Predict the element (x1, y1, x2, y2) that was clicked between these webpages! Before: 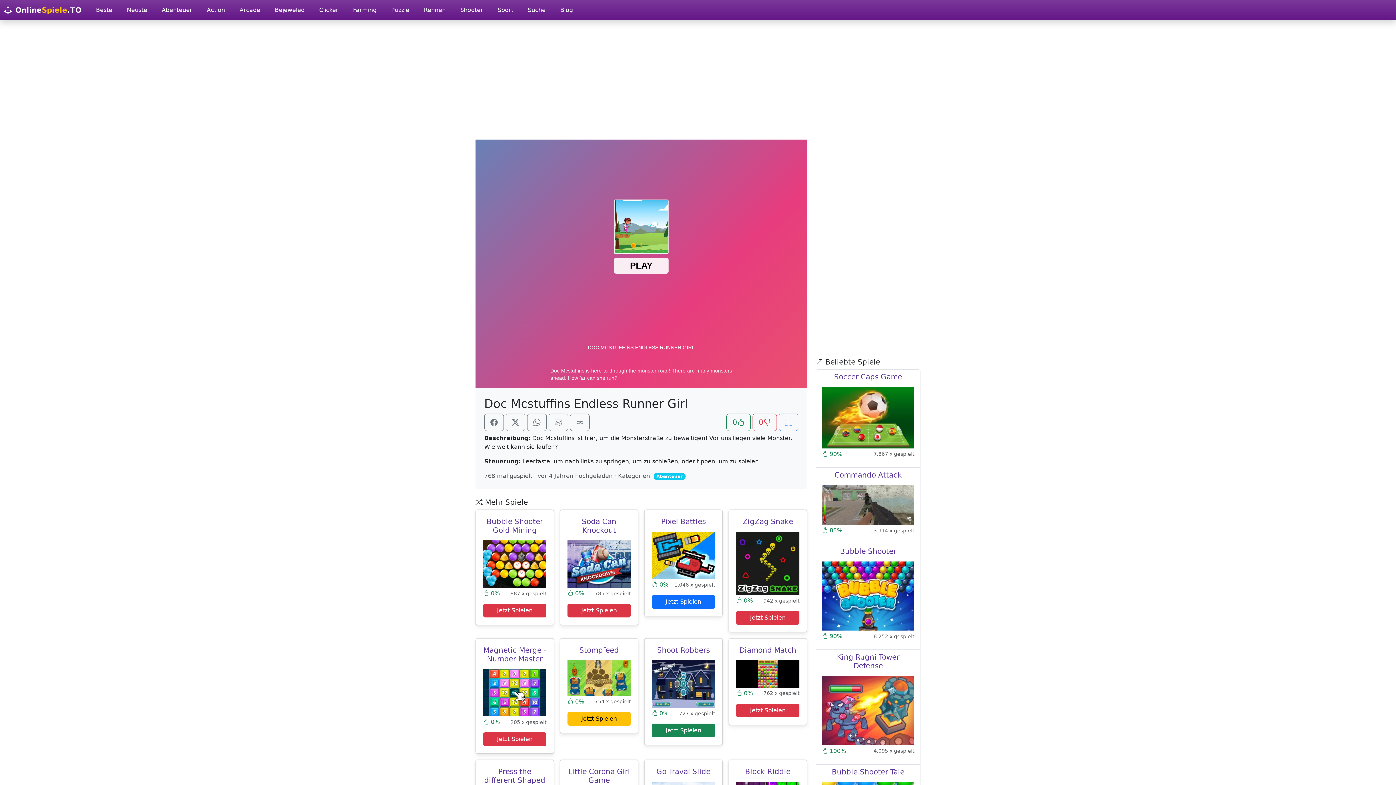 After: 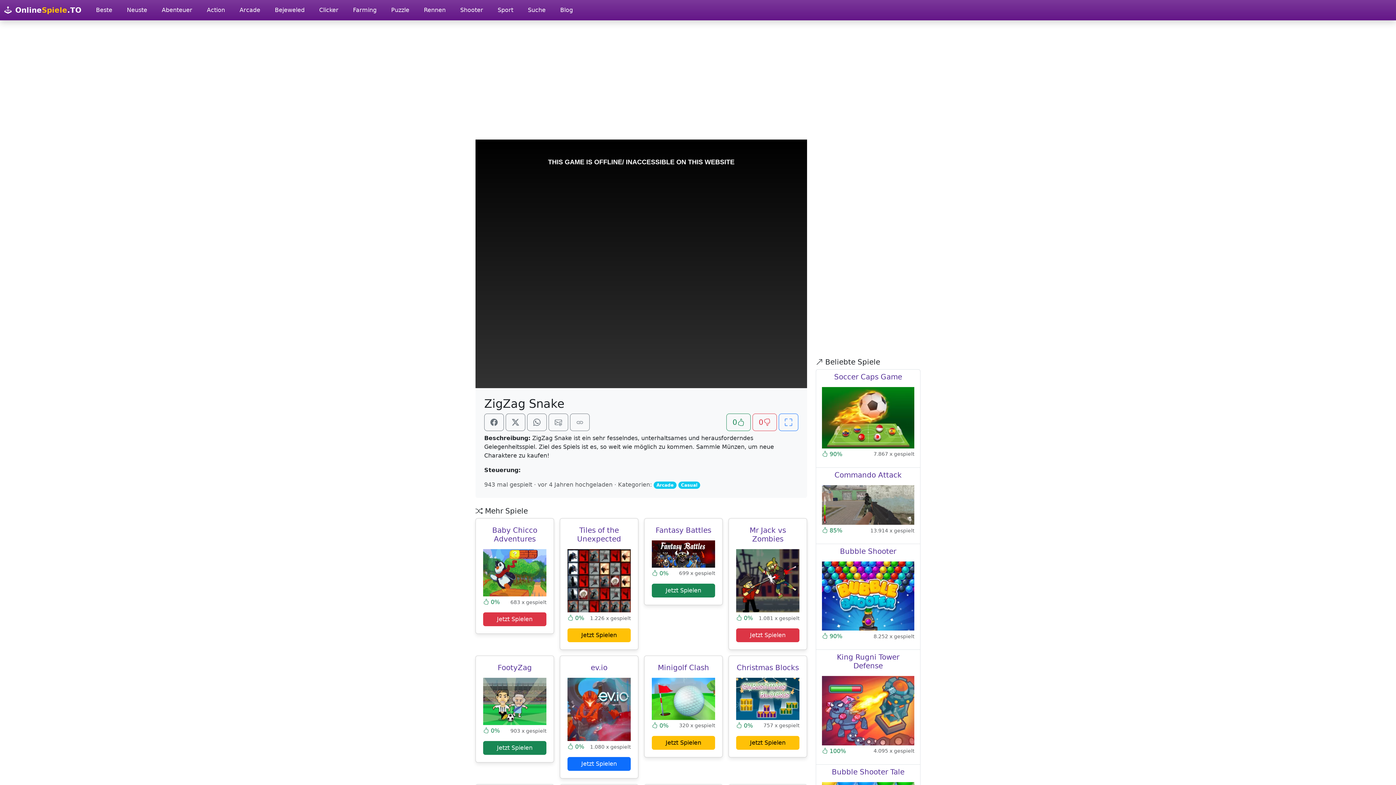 Action: label: Jetzt Spielen bbox: (736, 611, 799, 625)